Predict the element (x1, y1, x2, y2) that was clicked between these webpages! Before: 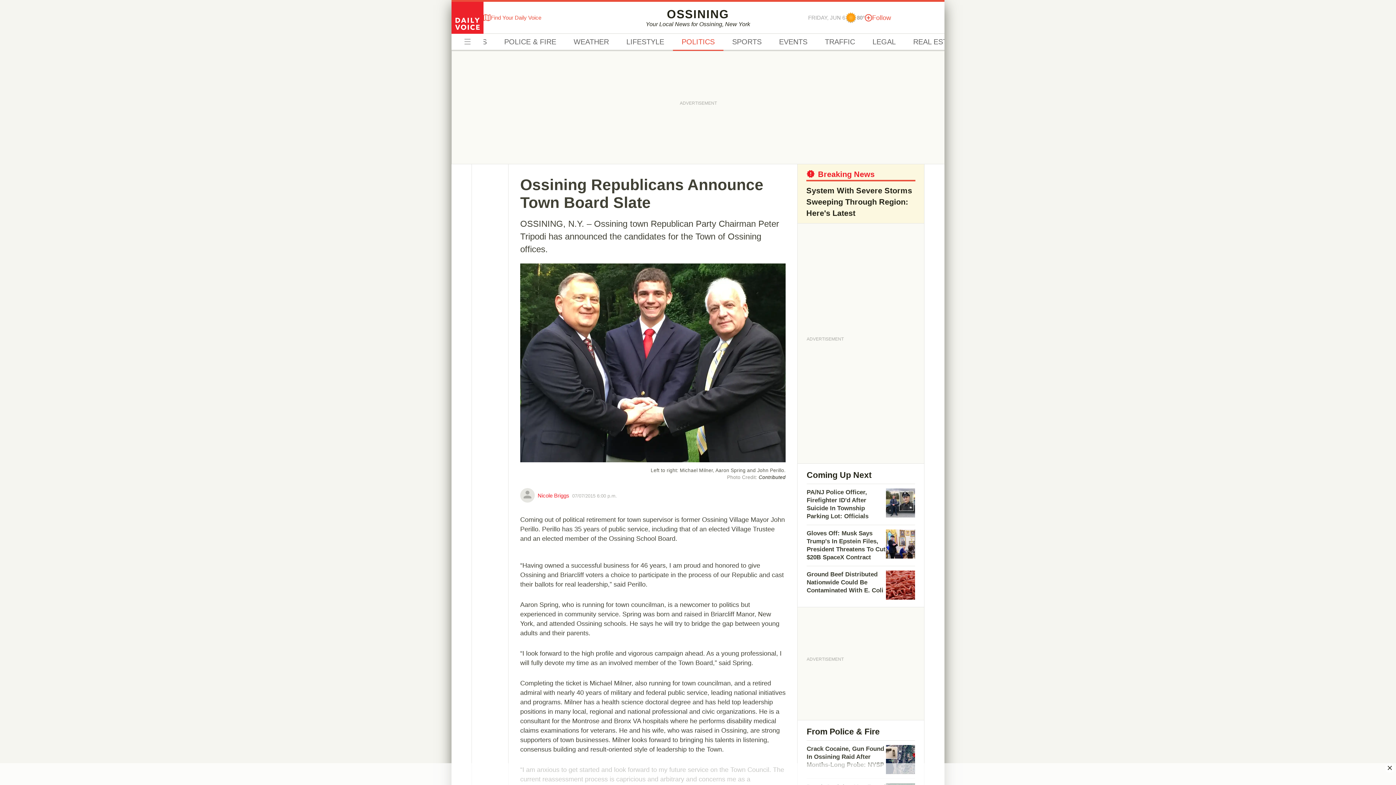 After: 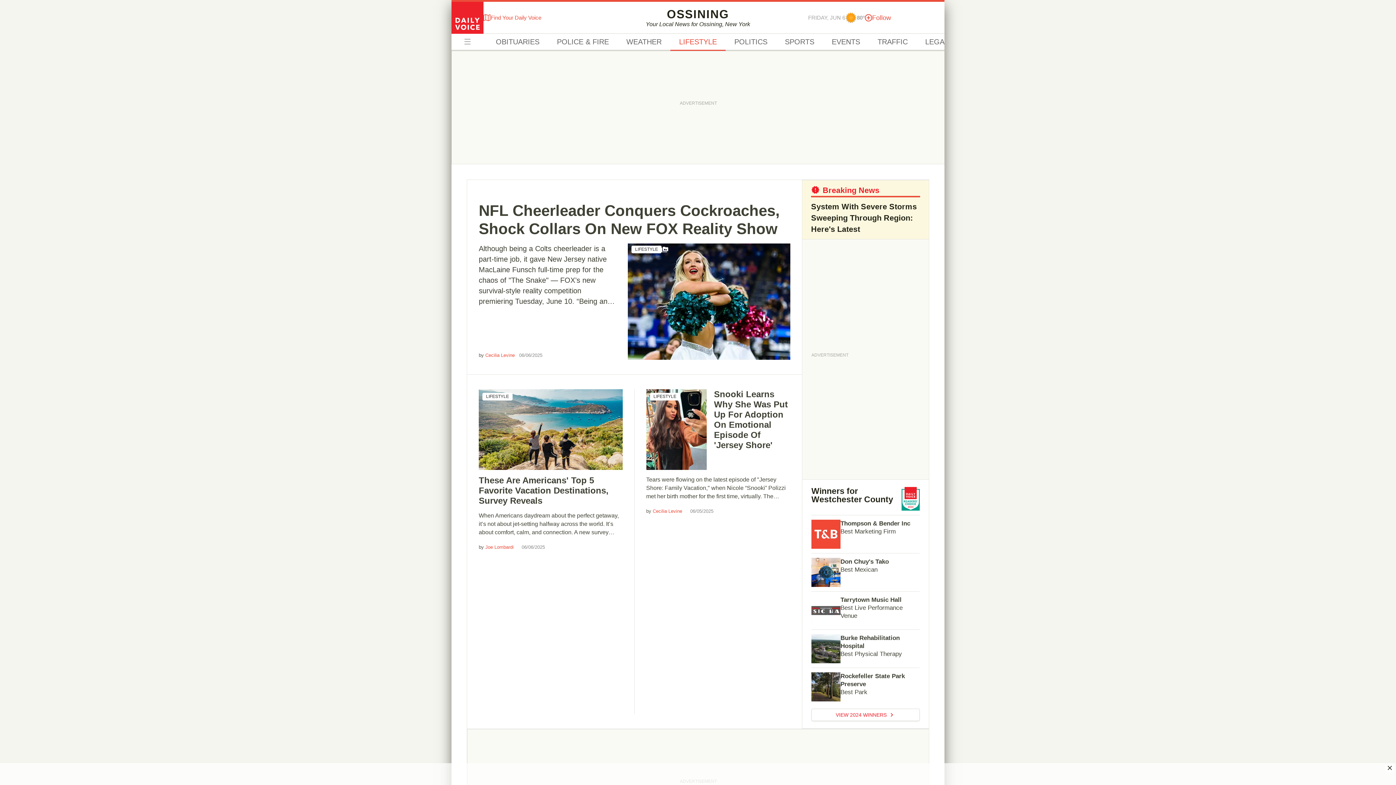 Action: bbox: (617, 33, 673, 50) label: LIFESTYLE